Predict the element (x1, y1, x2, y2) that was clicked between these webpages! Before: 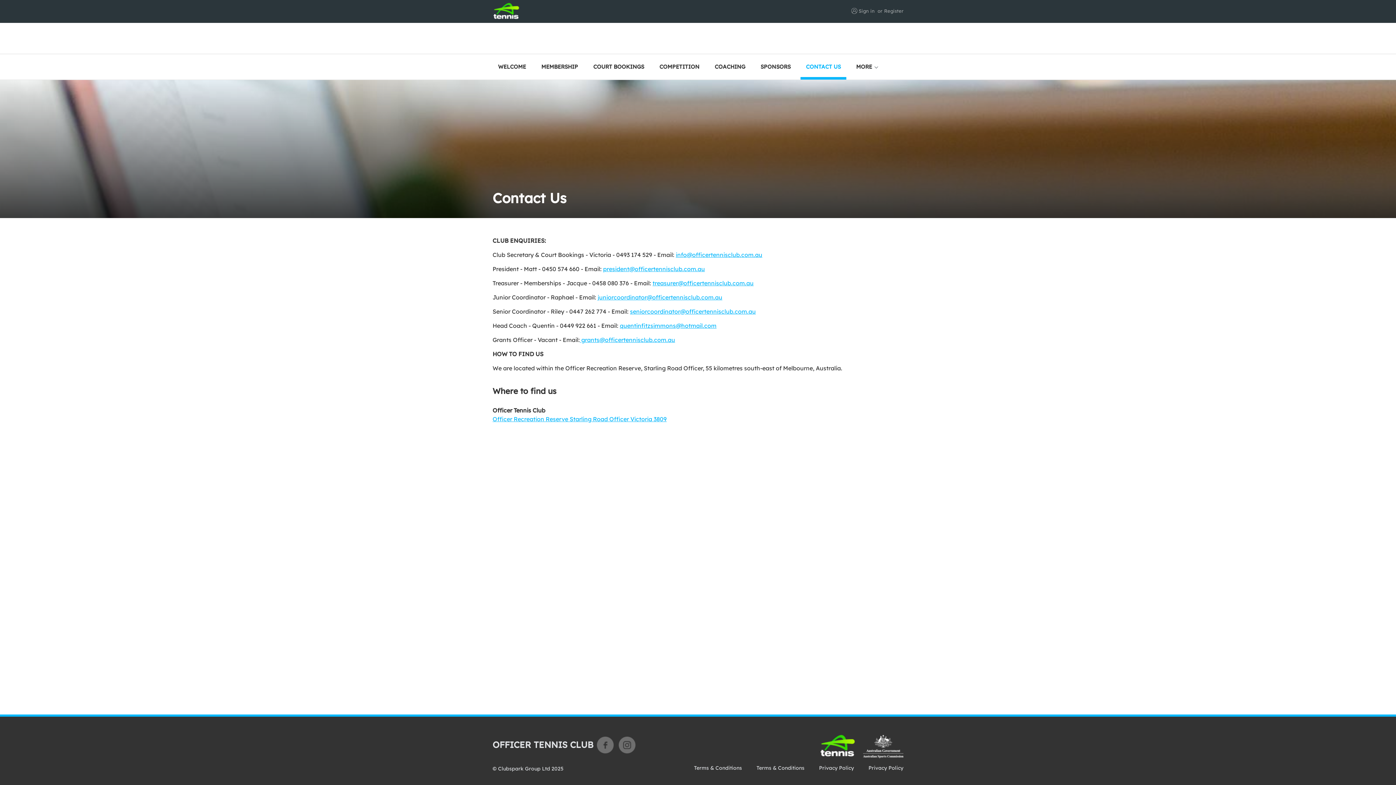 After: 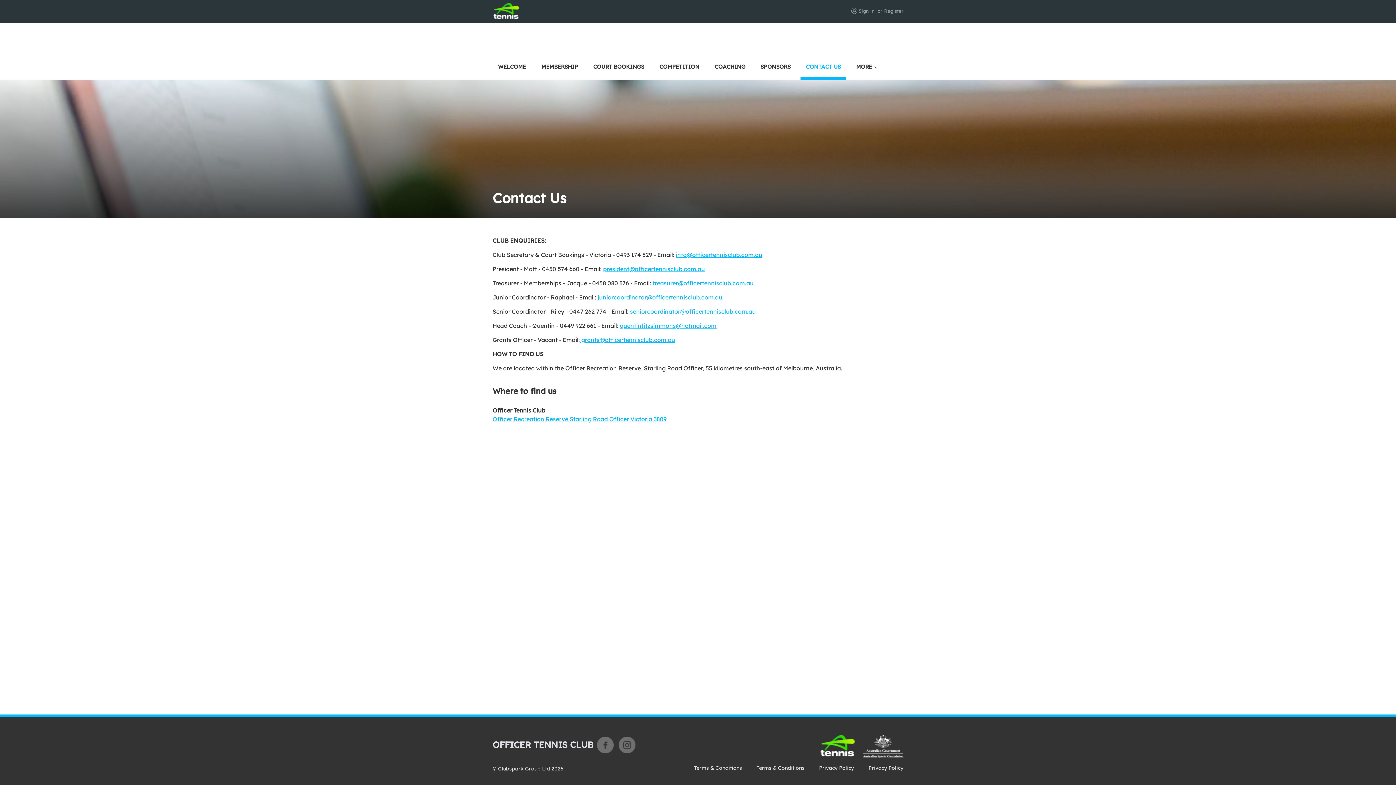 Action: label: info@officertennisclub.com.au bbox: (676, 251, 762, 258)